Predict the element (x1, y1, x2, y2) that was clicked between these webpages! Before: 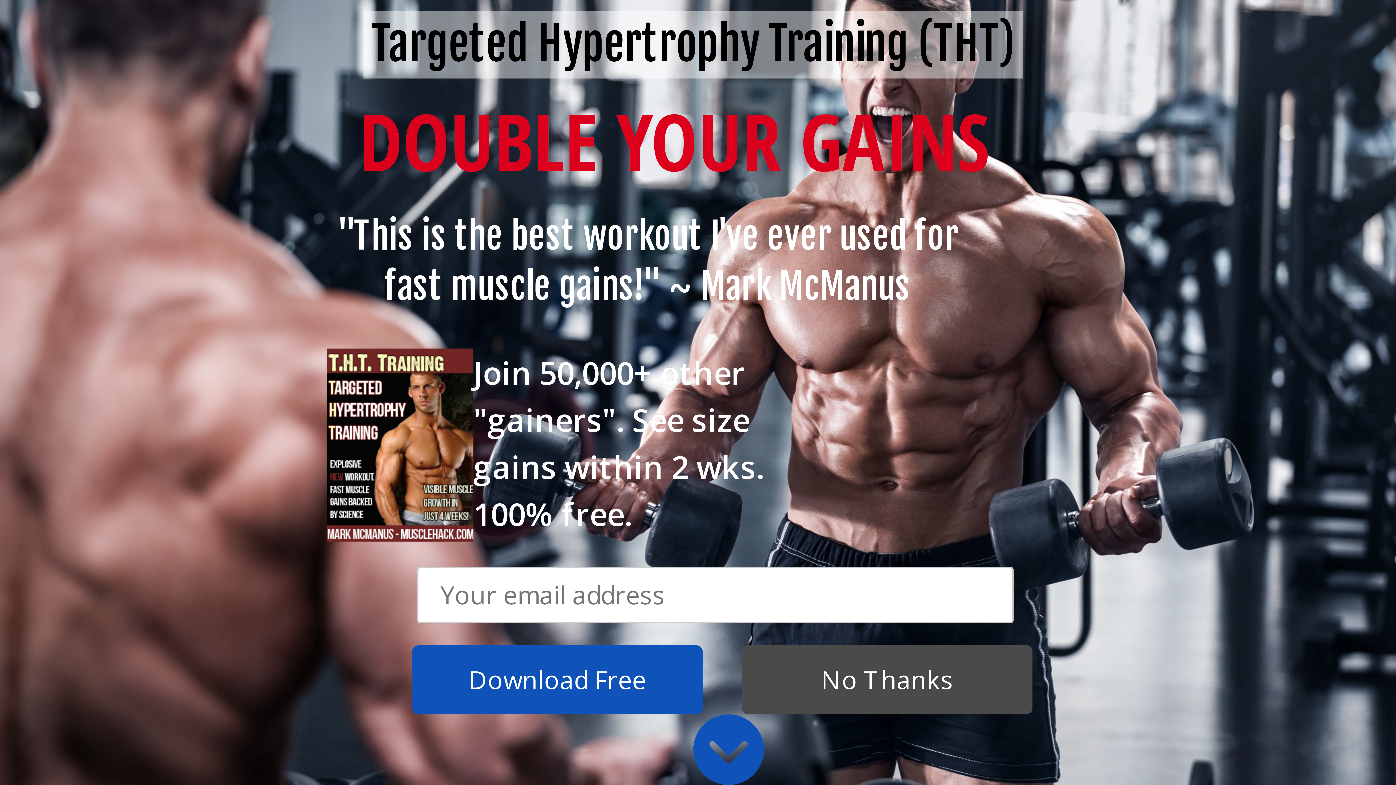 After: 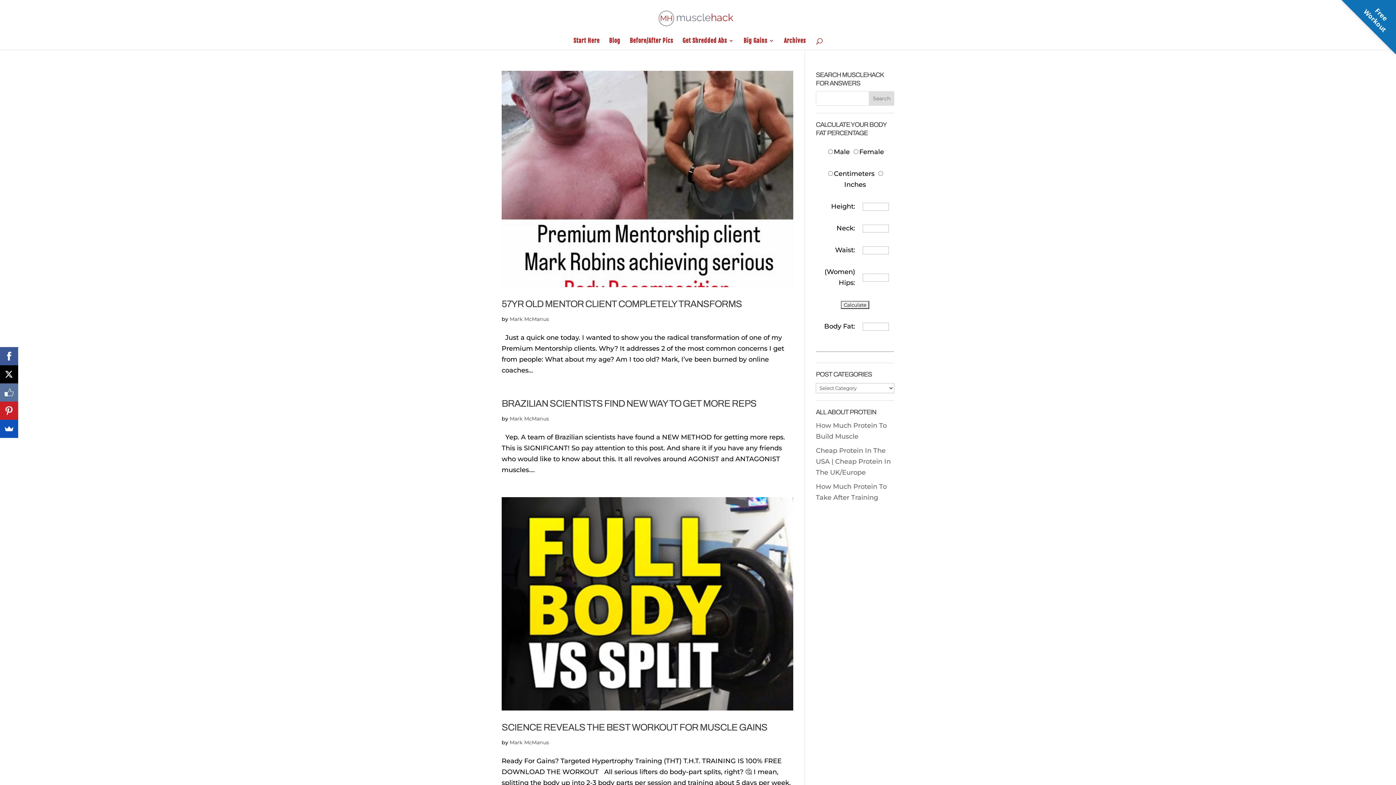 Action: bbox: (509, 155, 549, 161) label: Mark McManus